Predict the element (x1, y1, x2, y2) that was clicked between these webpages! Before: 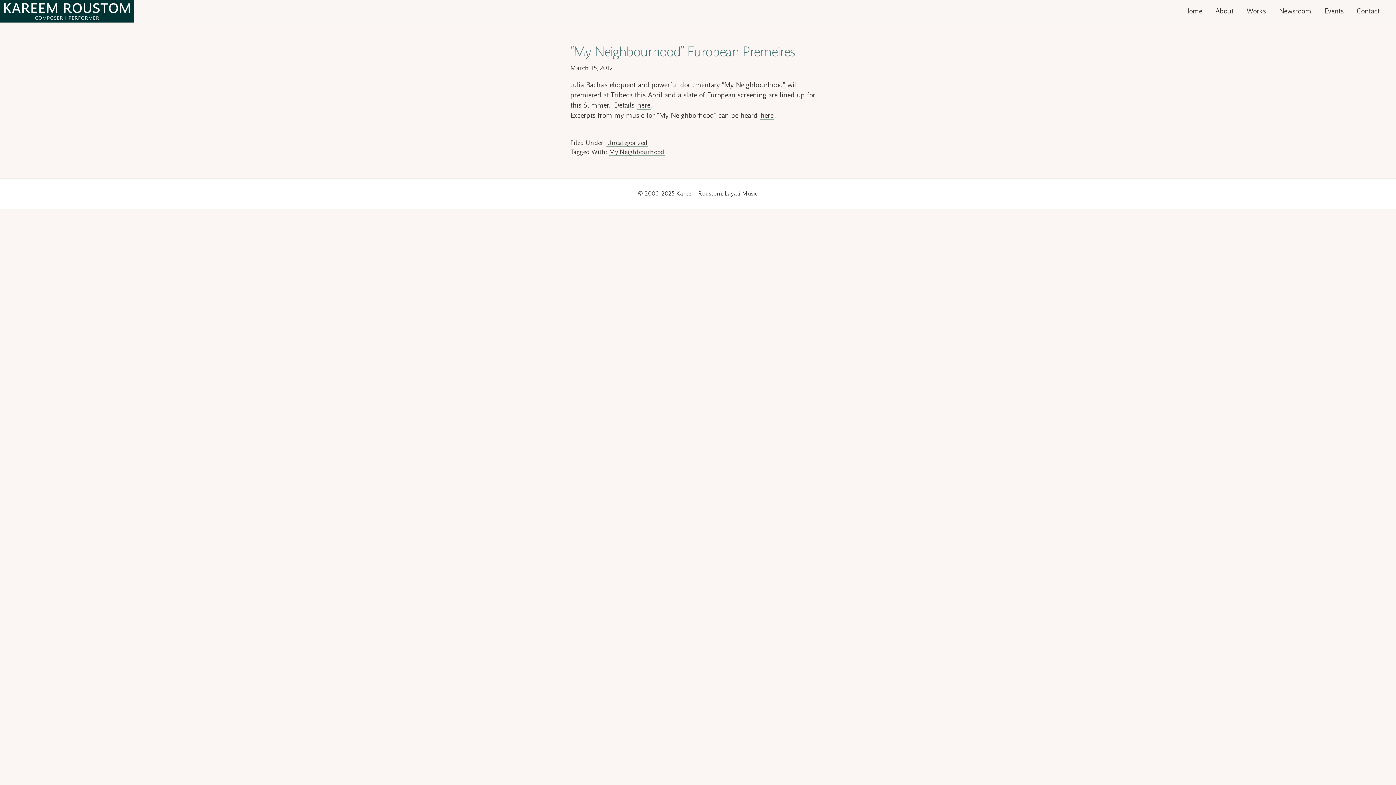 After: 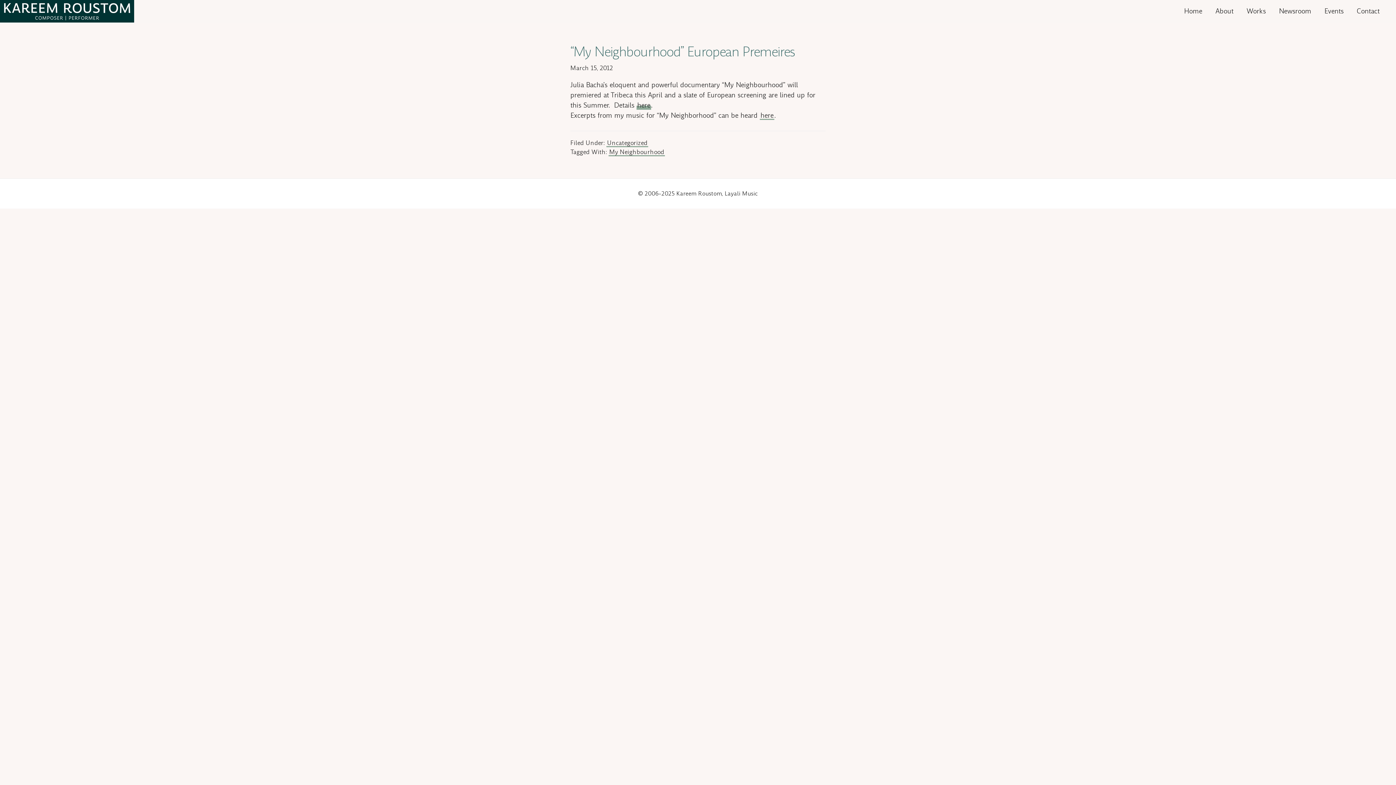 Action: label: here bbox: (636, 100, 651, 109)